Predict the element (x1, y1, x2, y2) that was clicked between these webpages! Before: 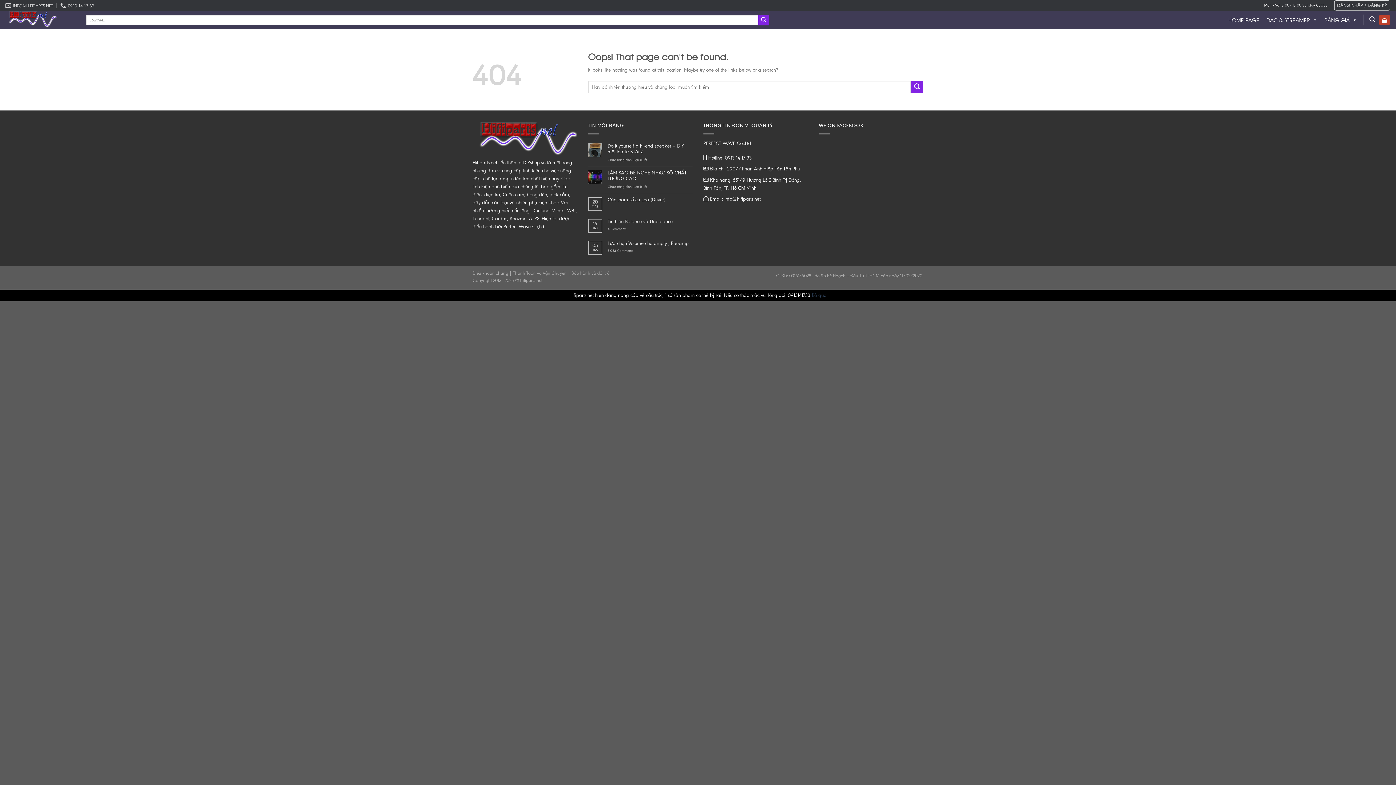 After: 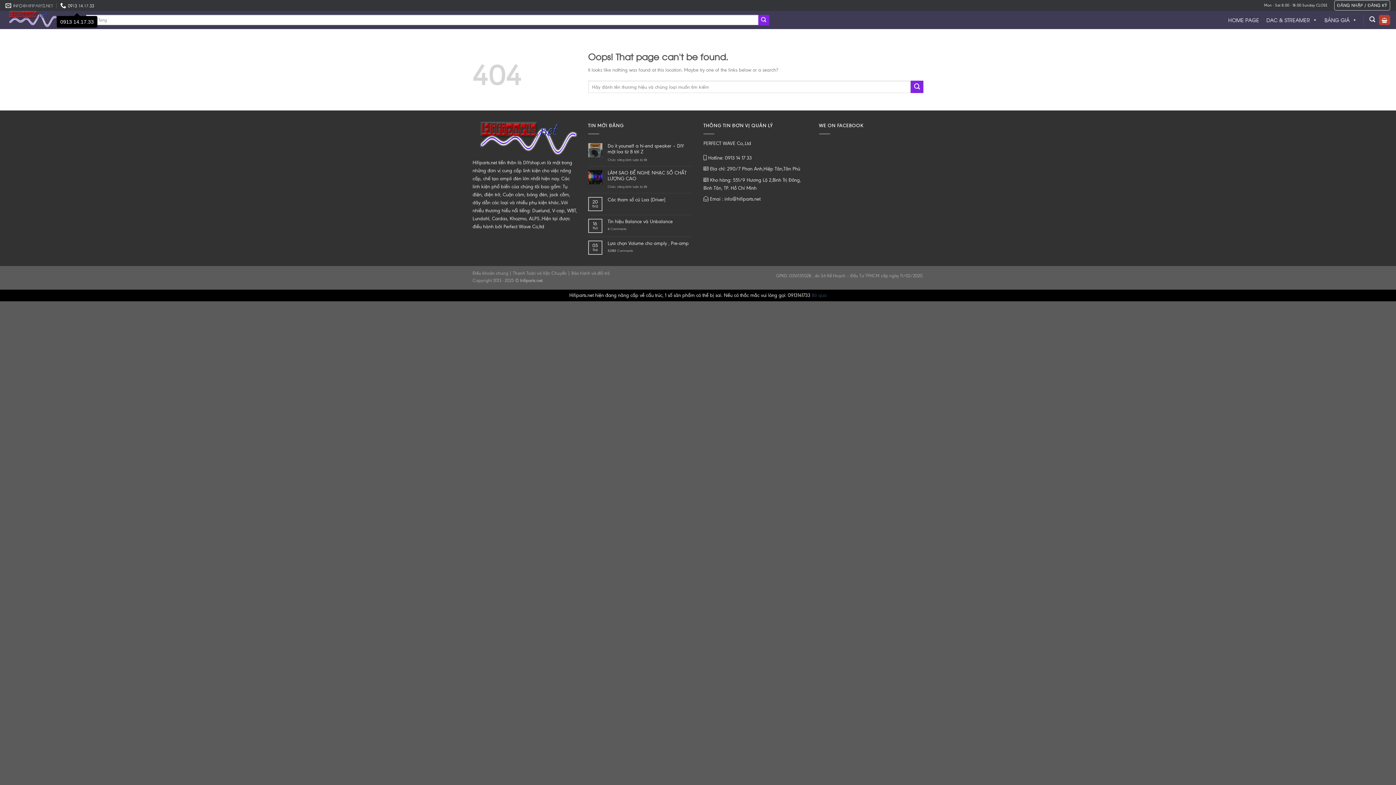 Action: label: 0913 14.17.33 bbox: (60, 0, 94, 10)